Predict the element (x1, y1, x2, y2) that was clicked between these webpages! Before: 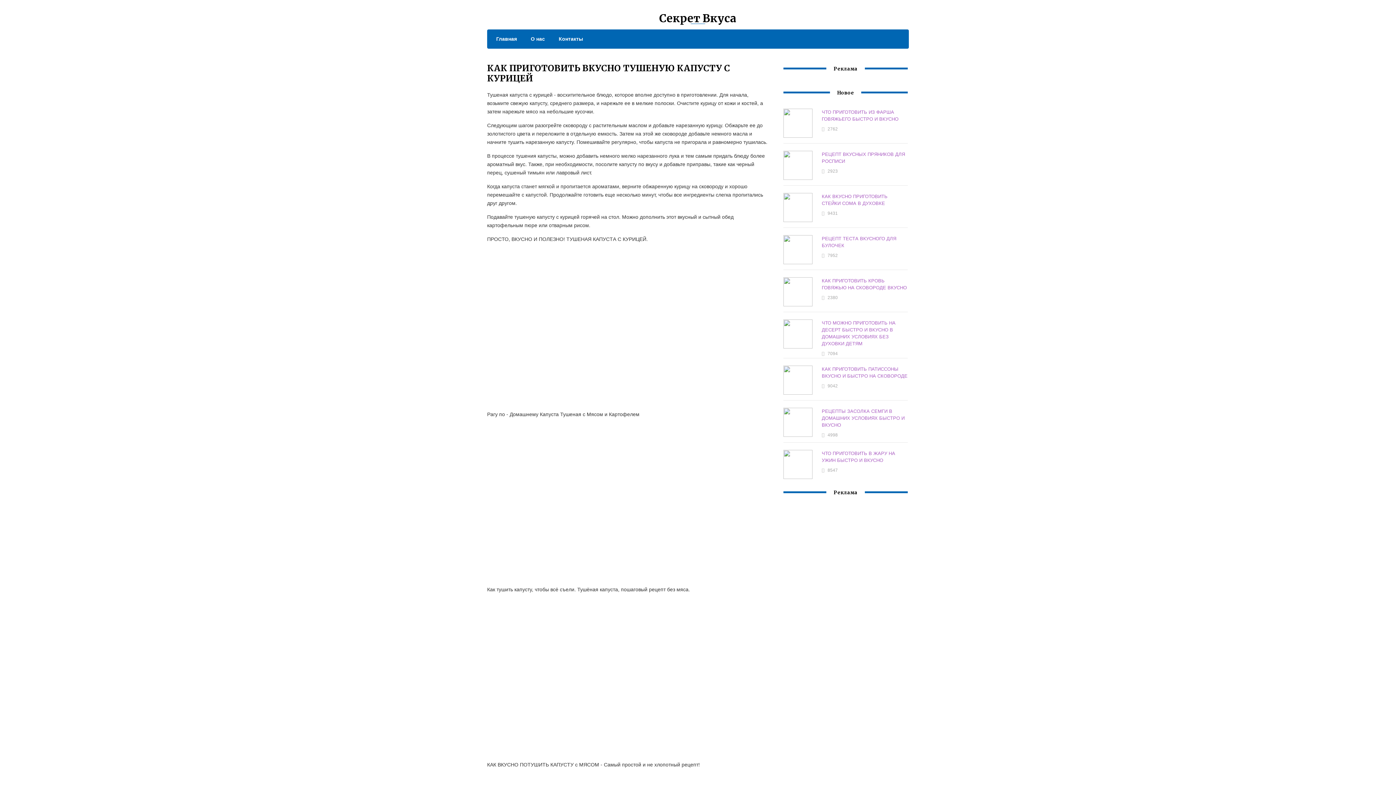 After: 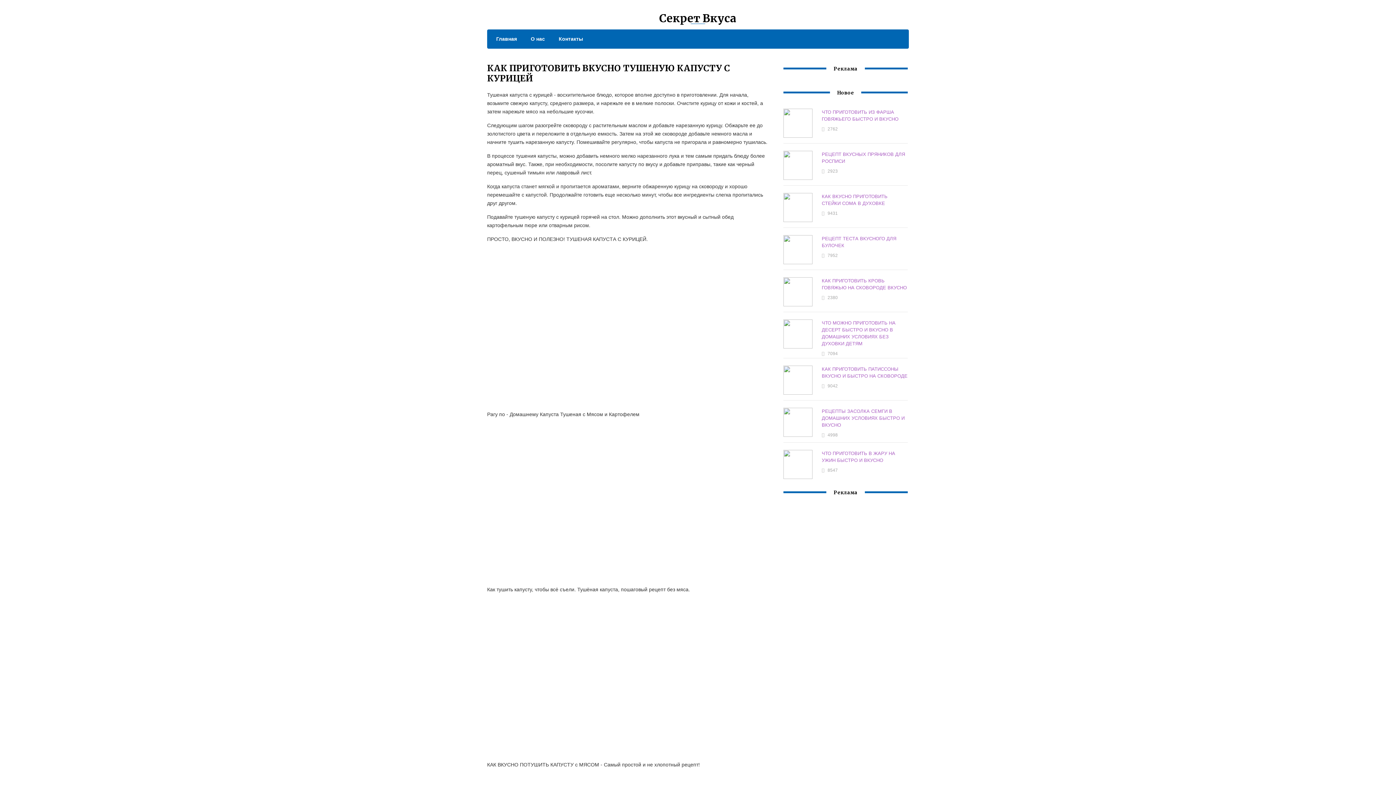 Action: bbox: (523, 34, 545, 43) label: О нас